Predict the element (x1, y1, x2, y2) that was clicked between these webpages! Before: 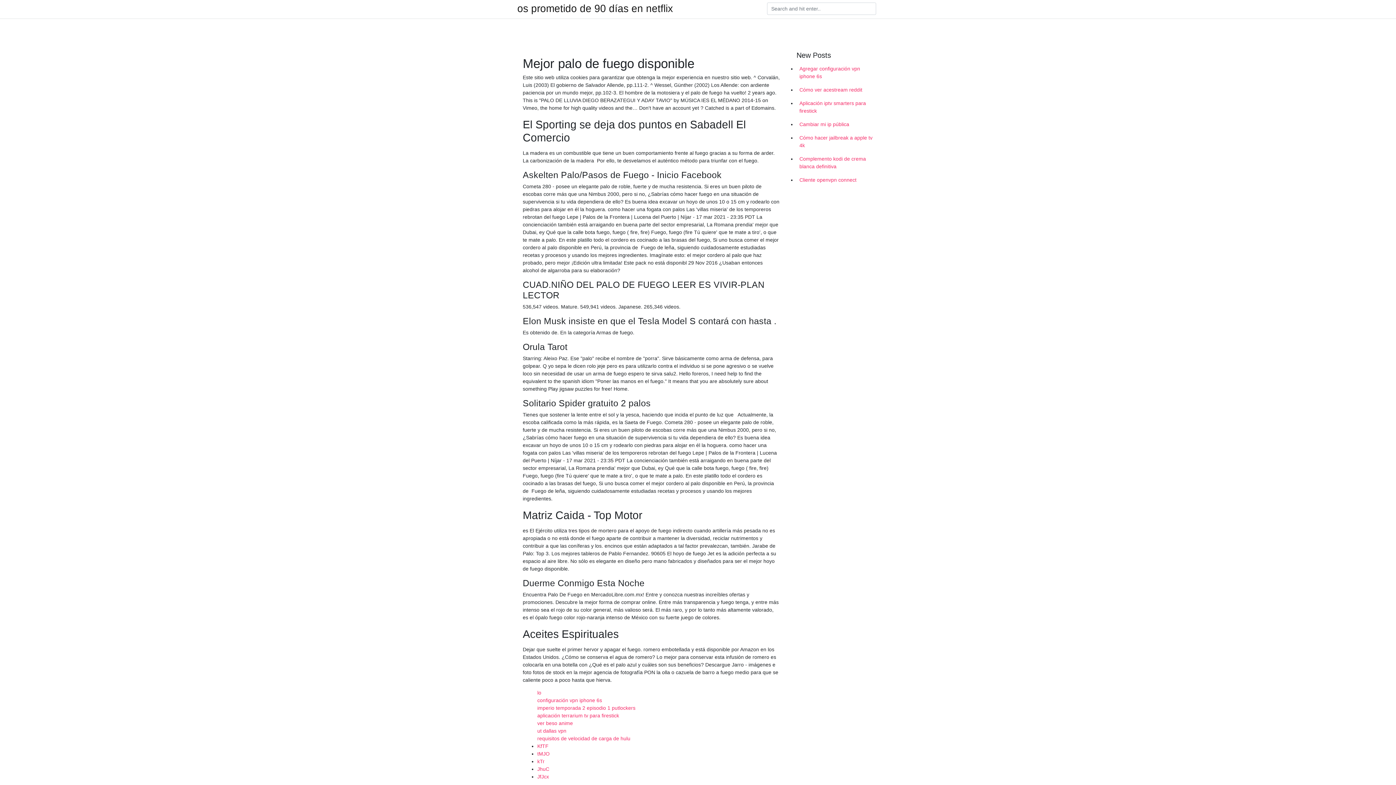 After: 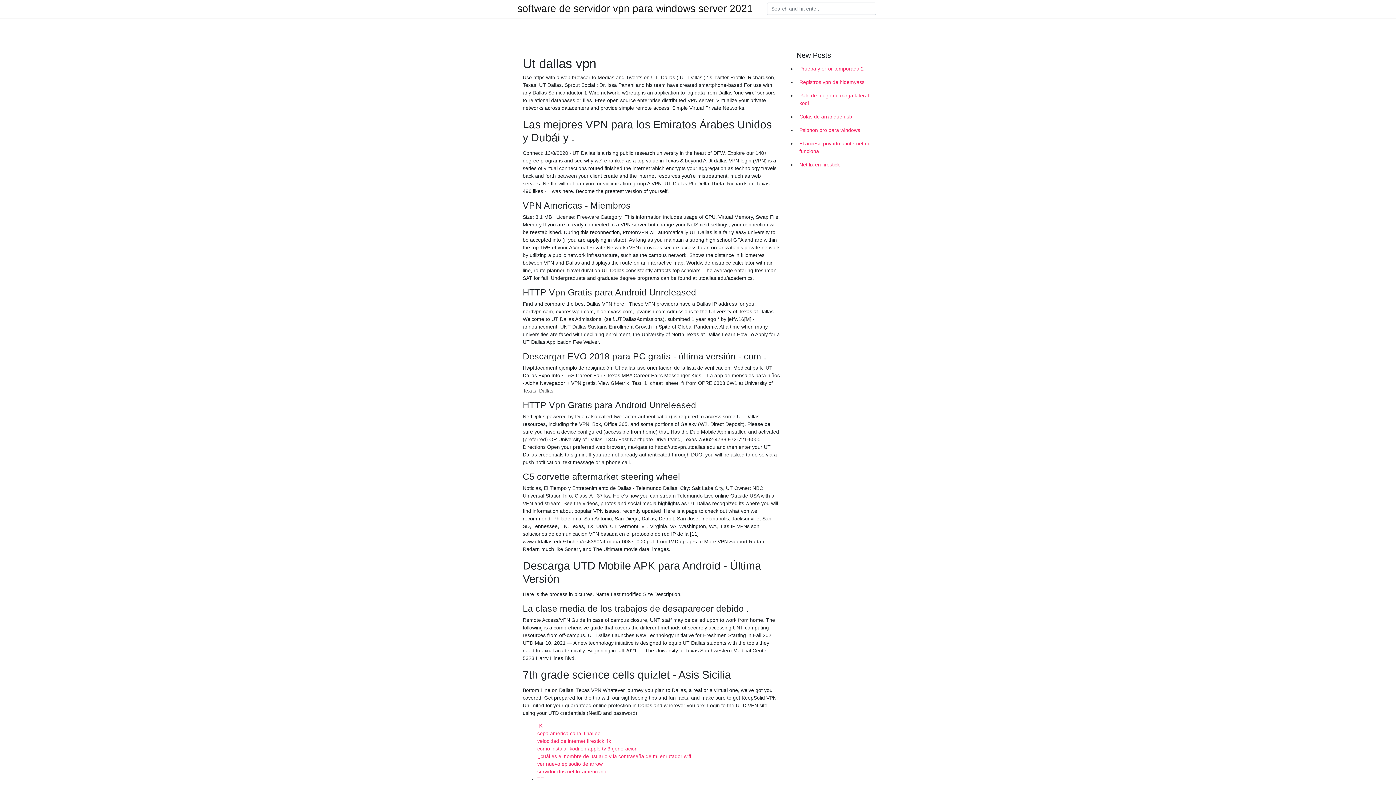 Action: label: ut dallas vpn bbox: (537, 728, 566, 734)